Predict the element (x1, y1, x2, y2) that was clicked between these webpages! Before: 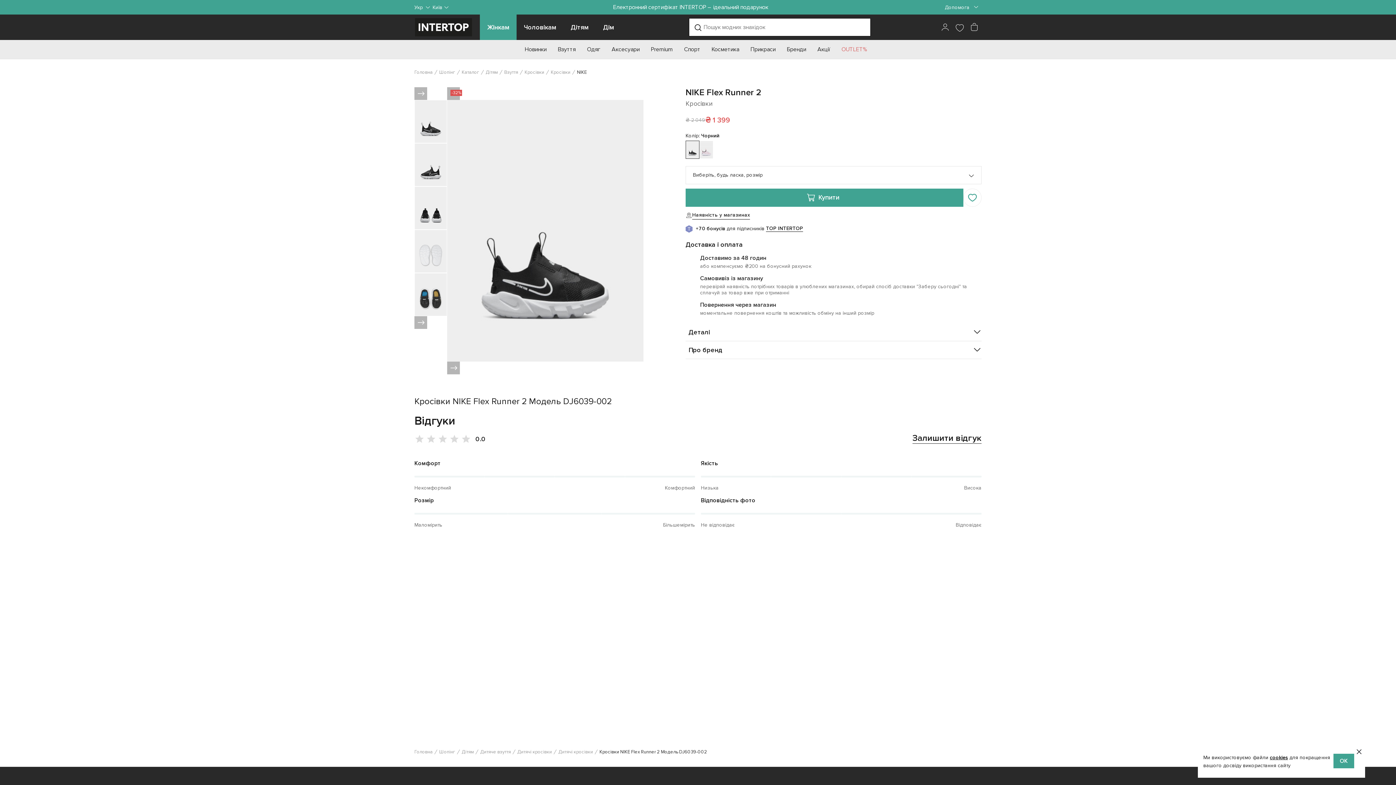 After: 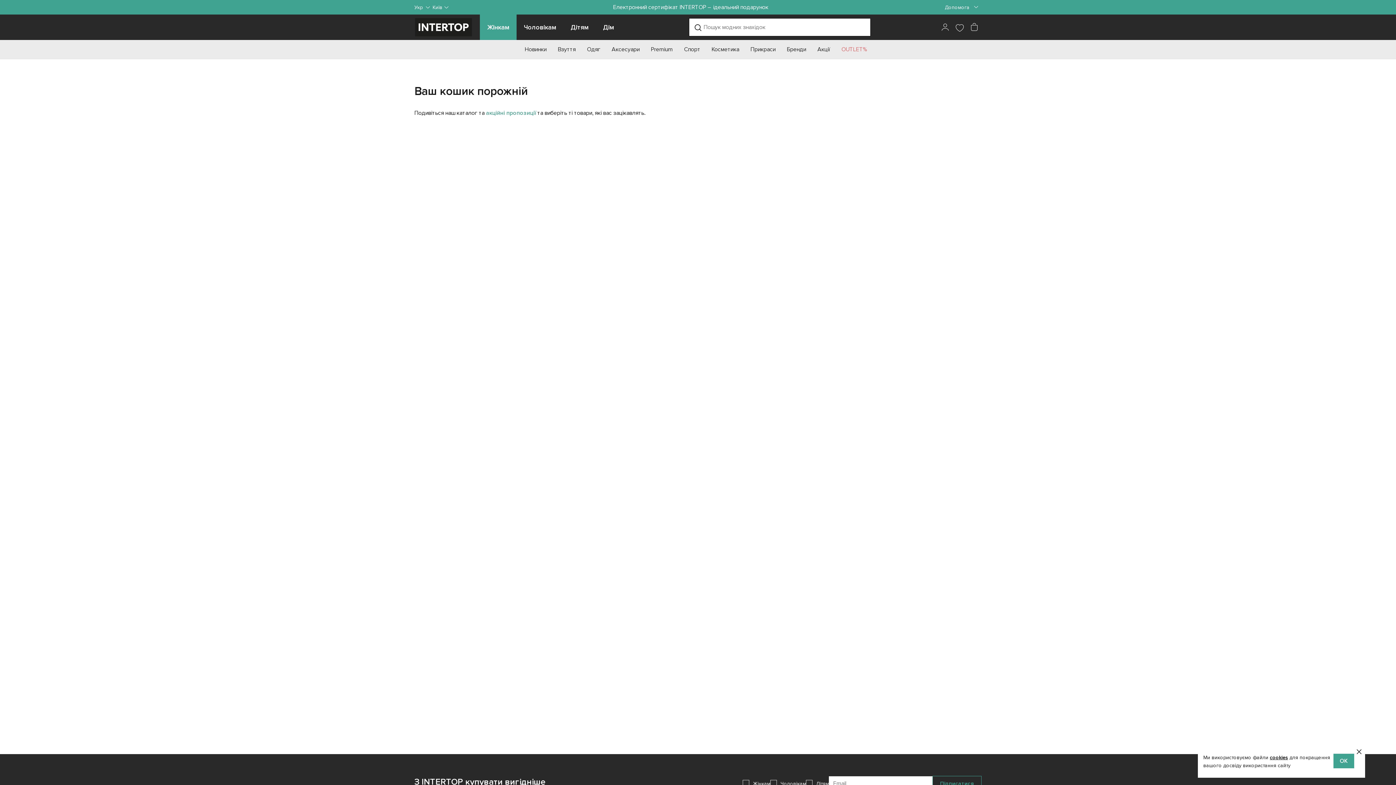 Action: bbox: (967, 20, 981, 34)